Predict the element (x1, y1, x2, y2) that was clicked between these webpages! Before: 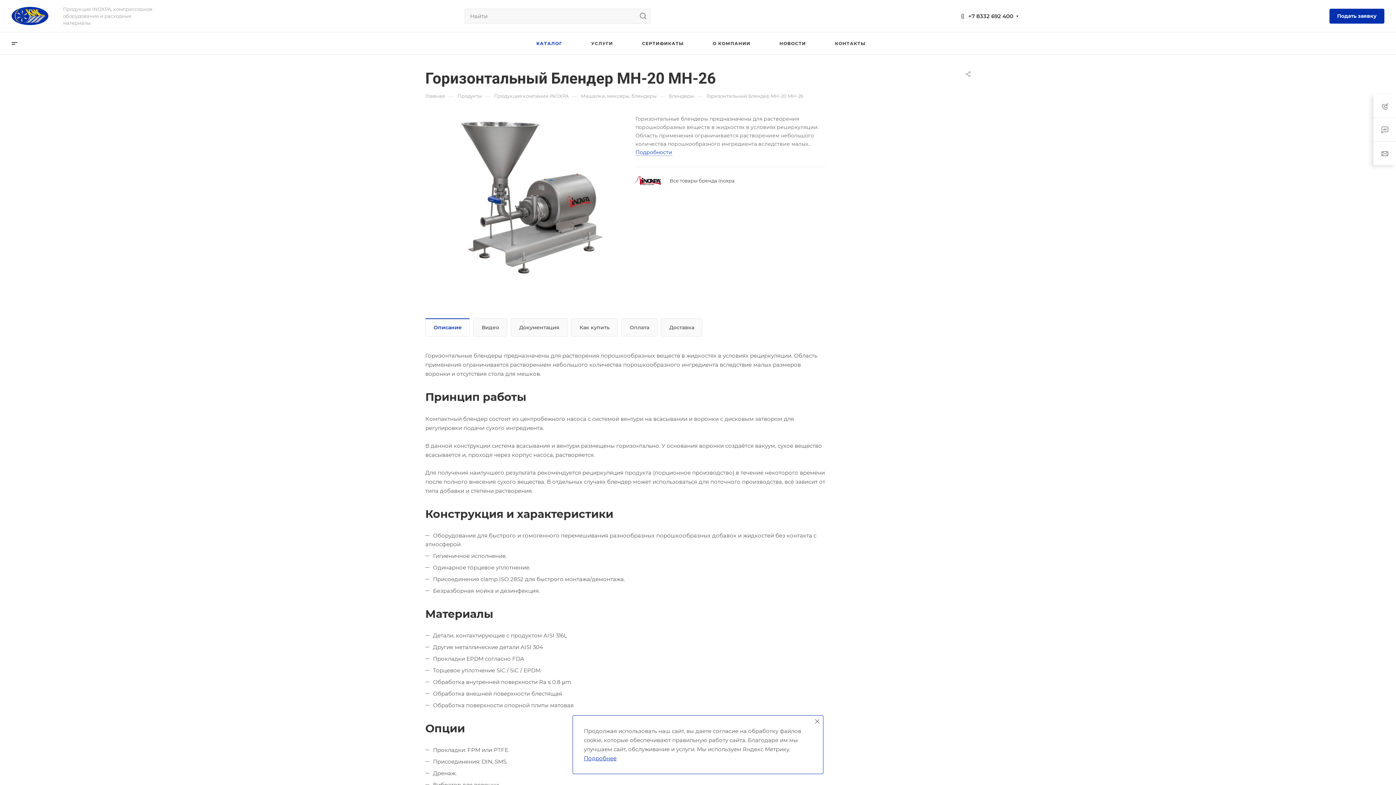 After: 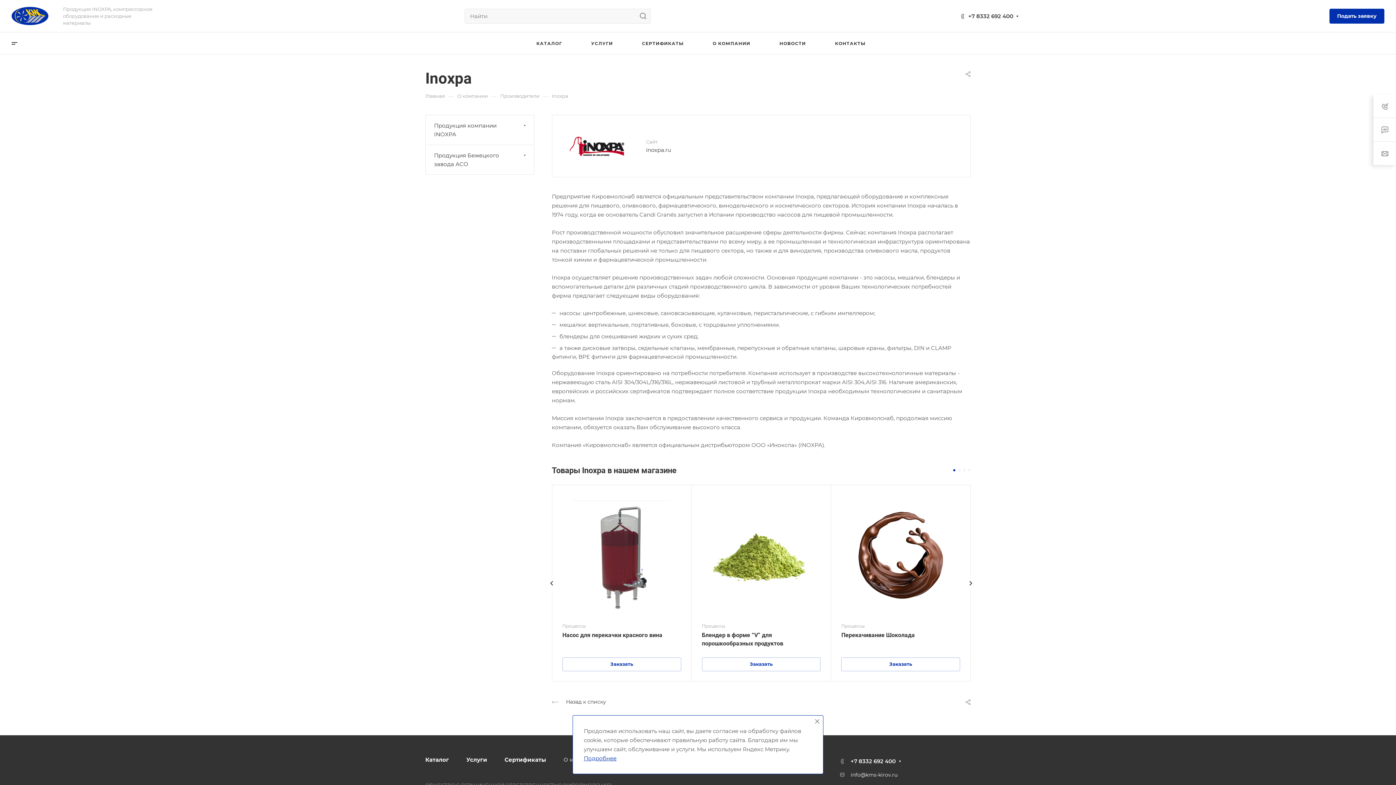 Action: bbox: (635, 175, 661, 185)